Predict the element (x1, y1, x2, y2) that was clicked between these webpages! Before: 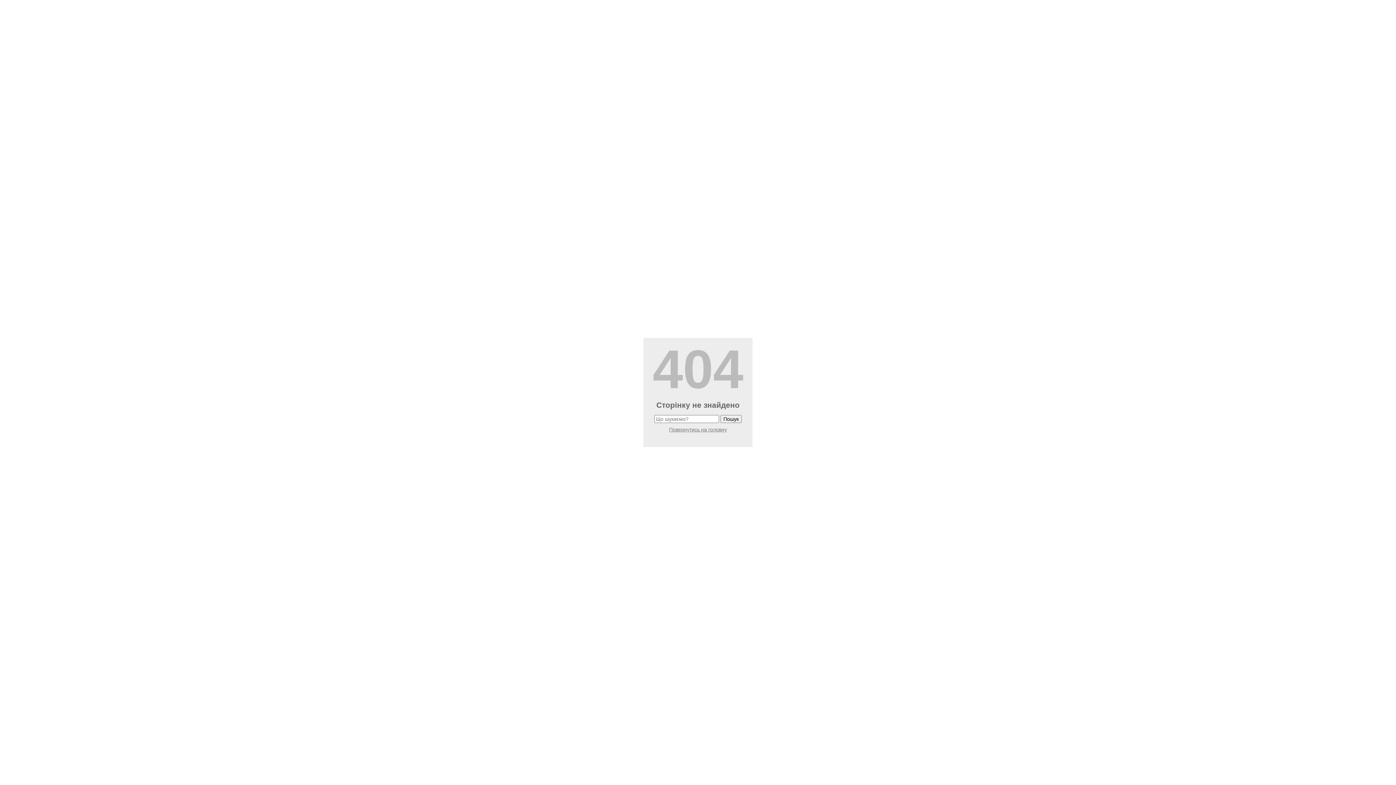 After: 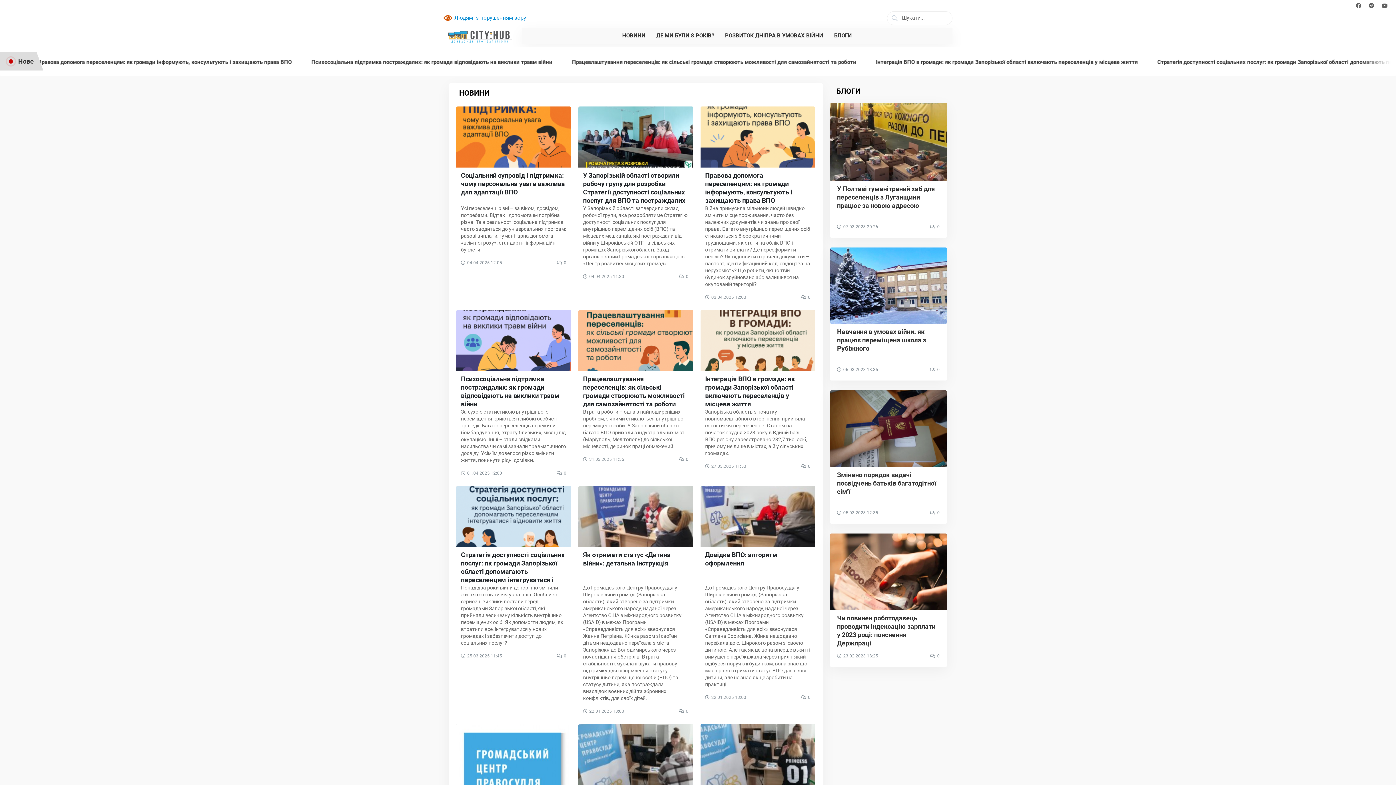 Action: bbox: (669, 426, 727, 432) label: Повернутись на головну